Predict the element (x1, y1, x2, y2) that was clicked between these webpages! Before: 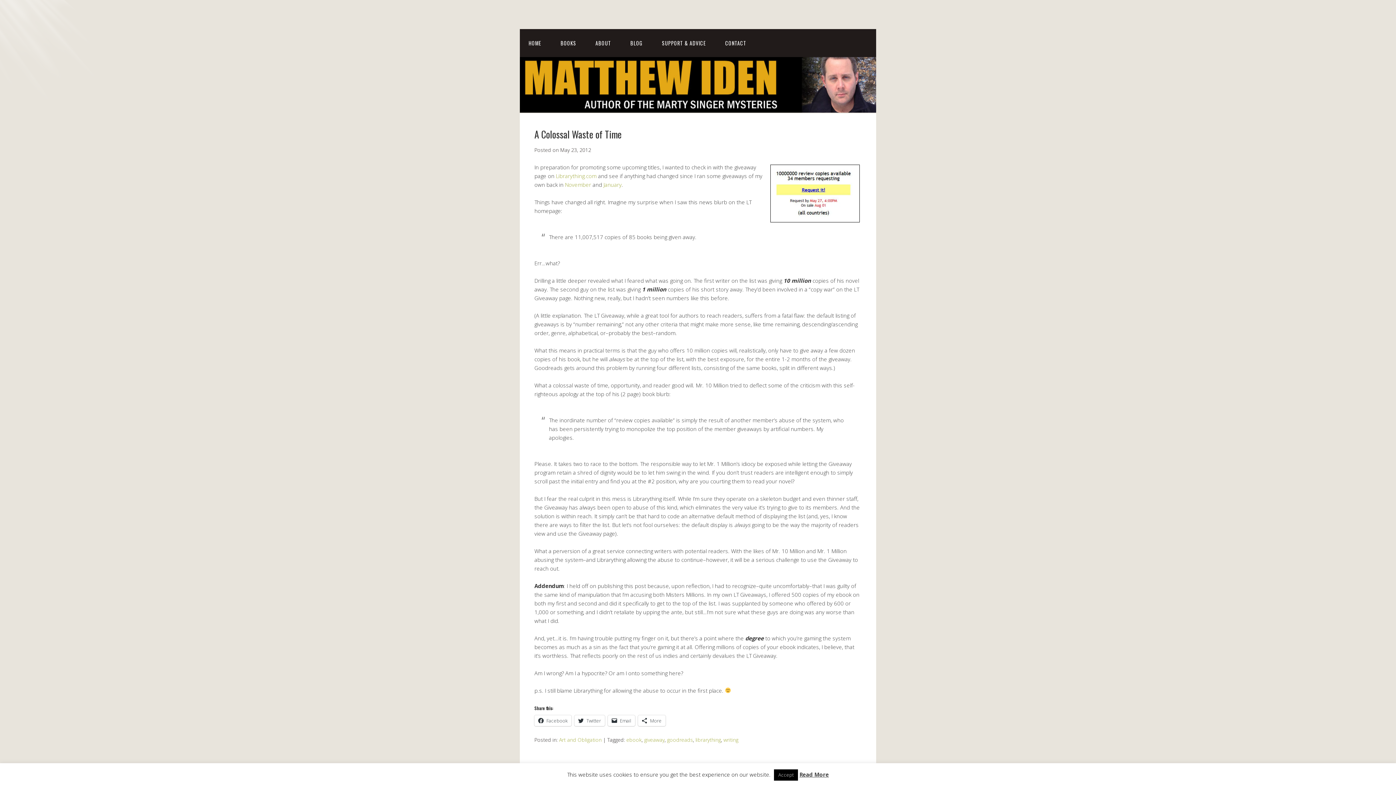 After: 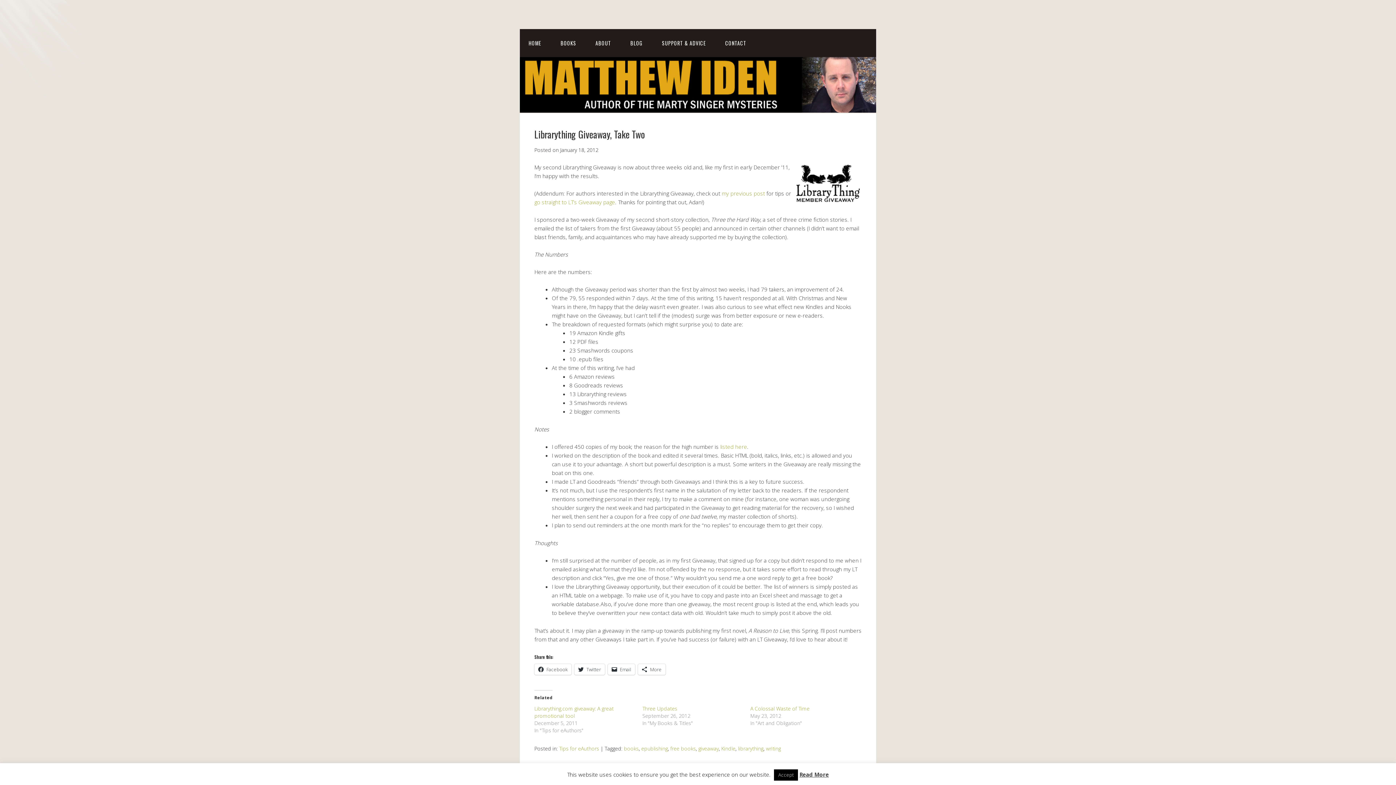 Action: bbox: (603, 181, 621, 188) label: January